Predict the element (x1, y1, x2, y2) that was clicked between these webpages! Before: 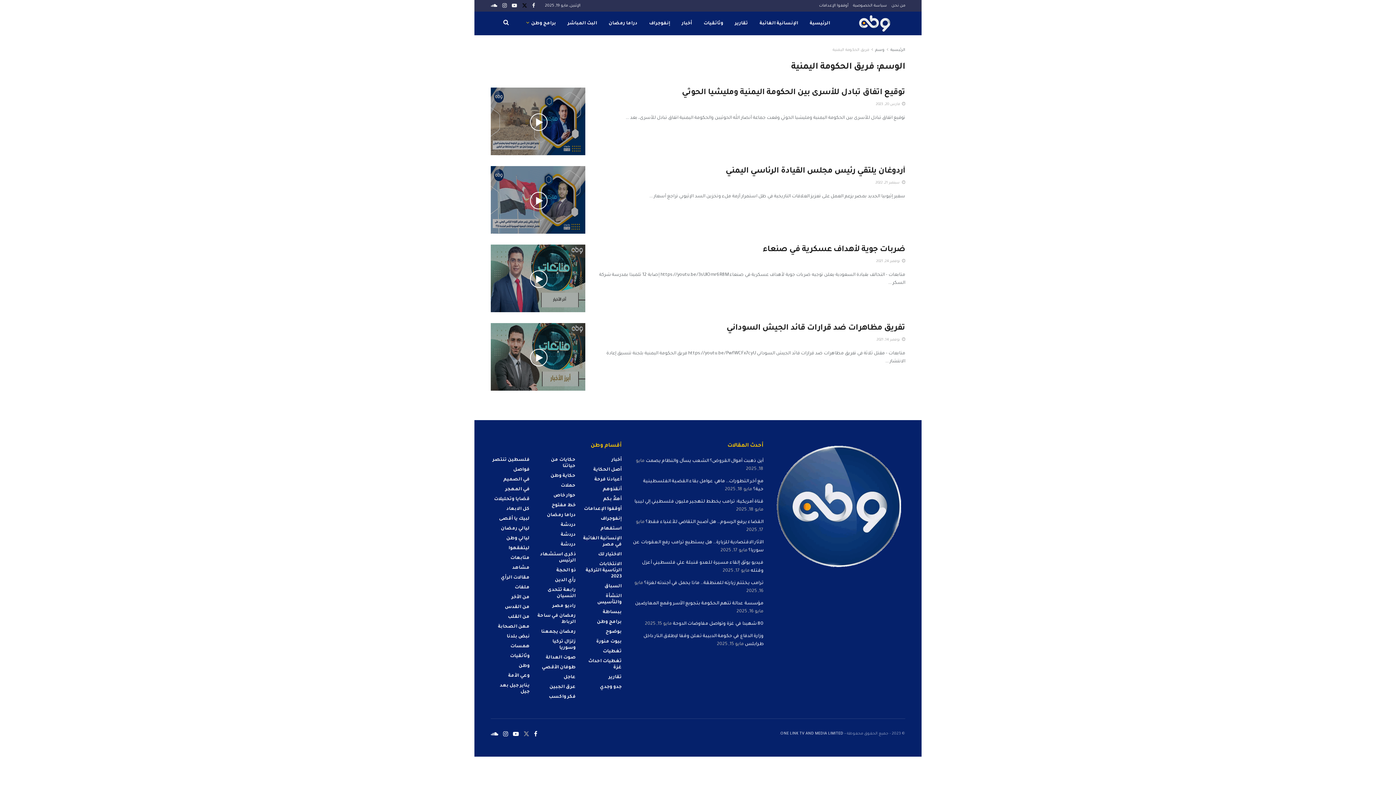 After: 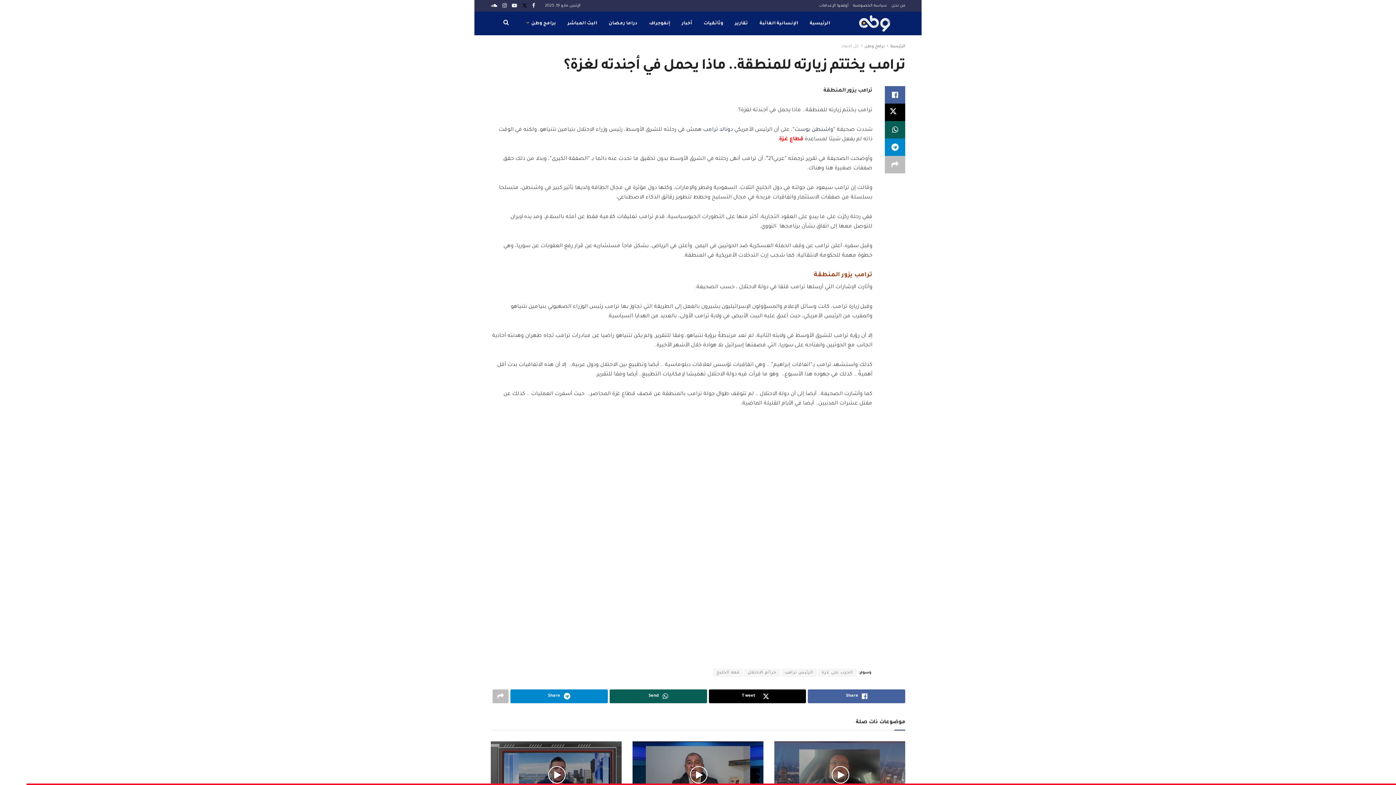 Action: label: ترامب يختتم زيارته للمنطقة.. ماذا يحمل في أجندته لغزة؟ bbox: (644, 580, 763, 586)